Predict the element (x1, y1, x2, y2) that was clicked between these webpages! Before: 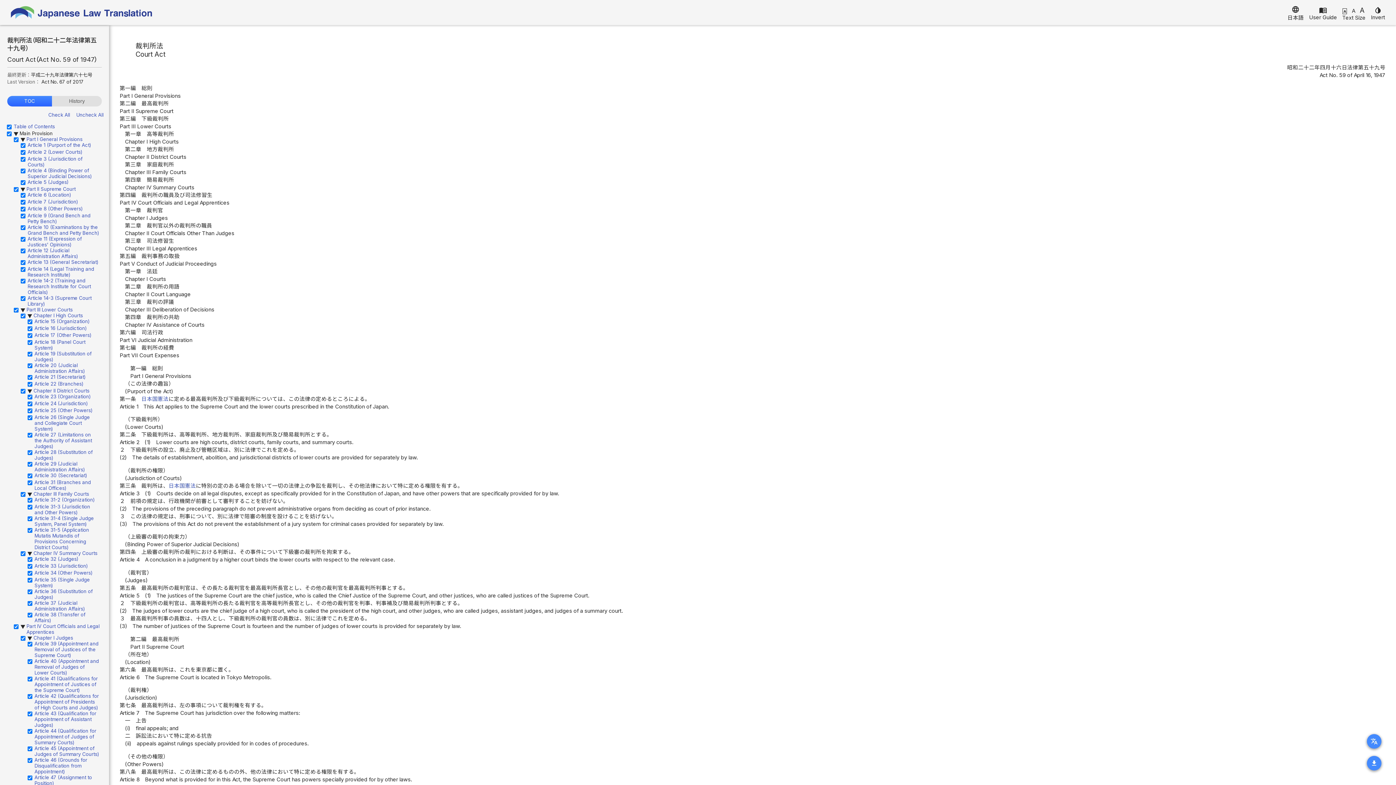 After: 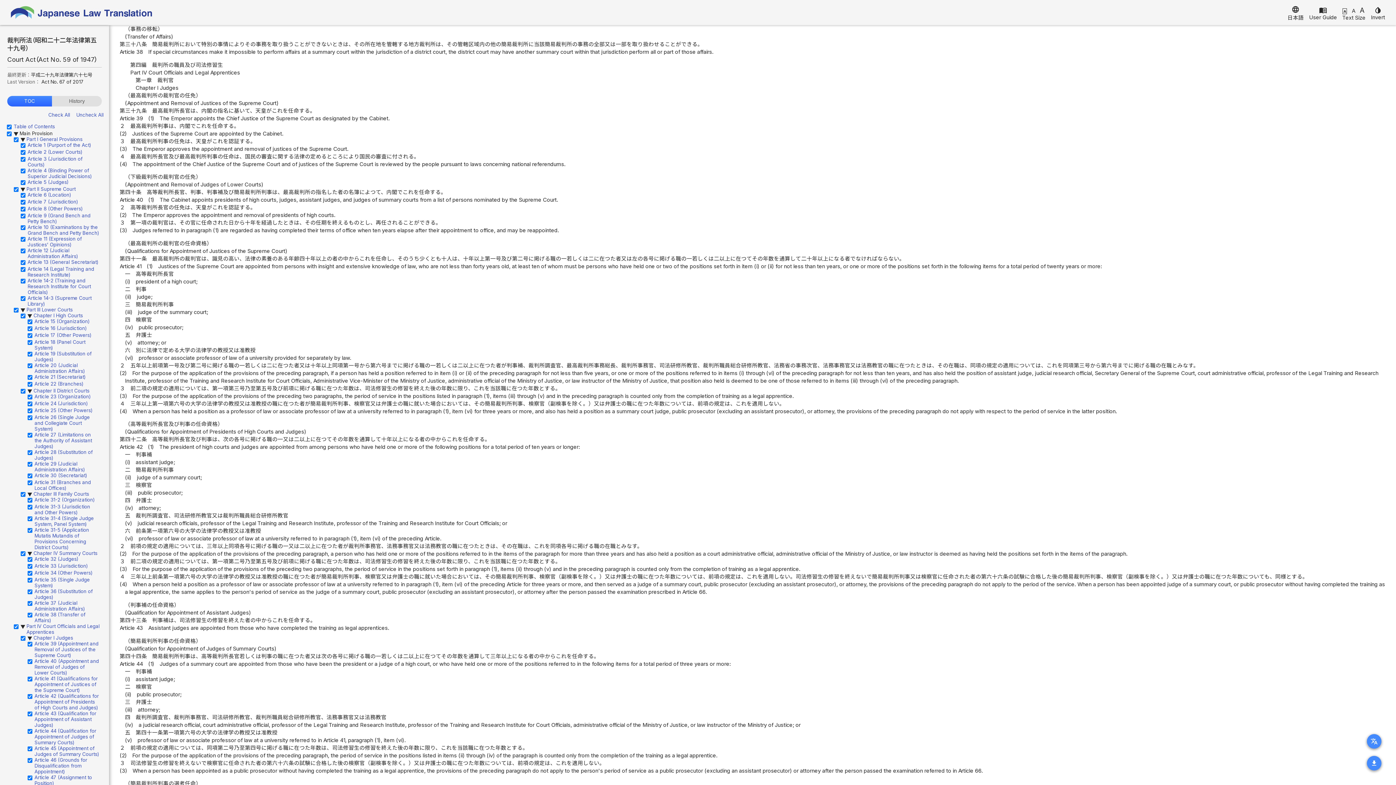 Action: label: Article 38 (Transfer of Affairs) bbox: (34, 611, 85, 623)